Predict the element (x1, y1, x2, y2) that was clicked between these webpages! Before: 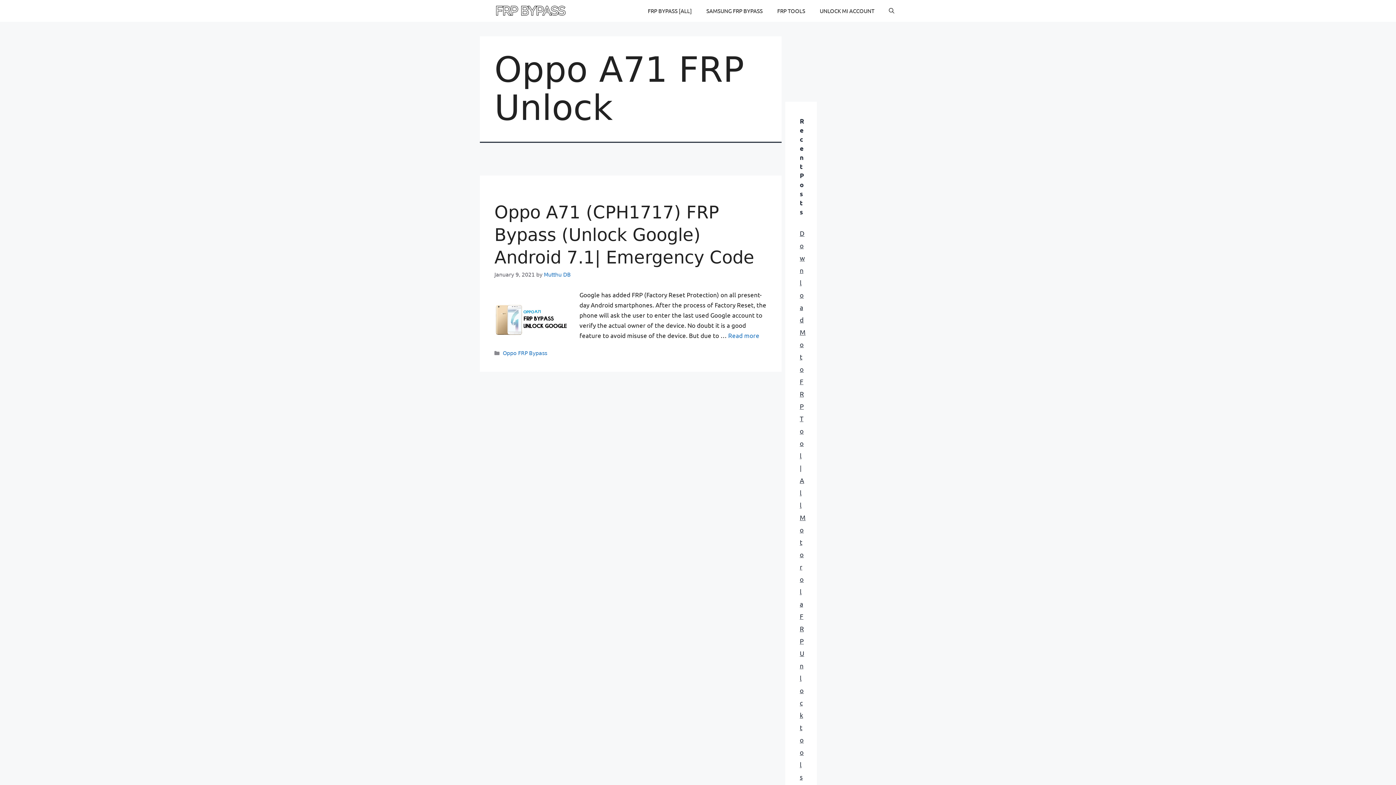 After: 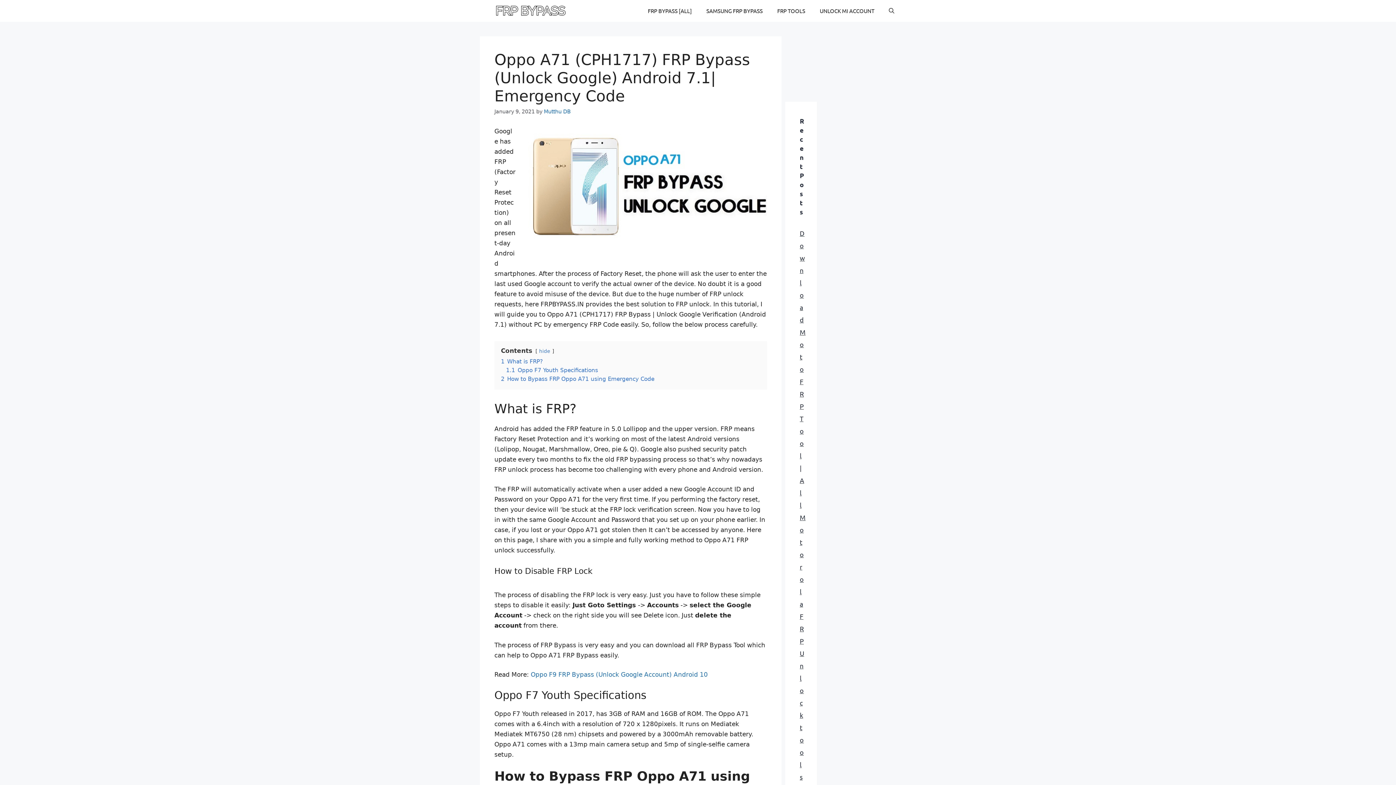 Action: bbox: (494, 316, 567, 323)